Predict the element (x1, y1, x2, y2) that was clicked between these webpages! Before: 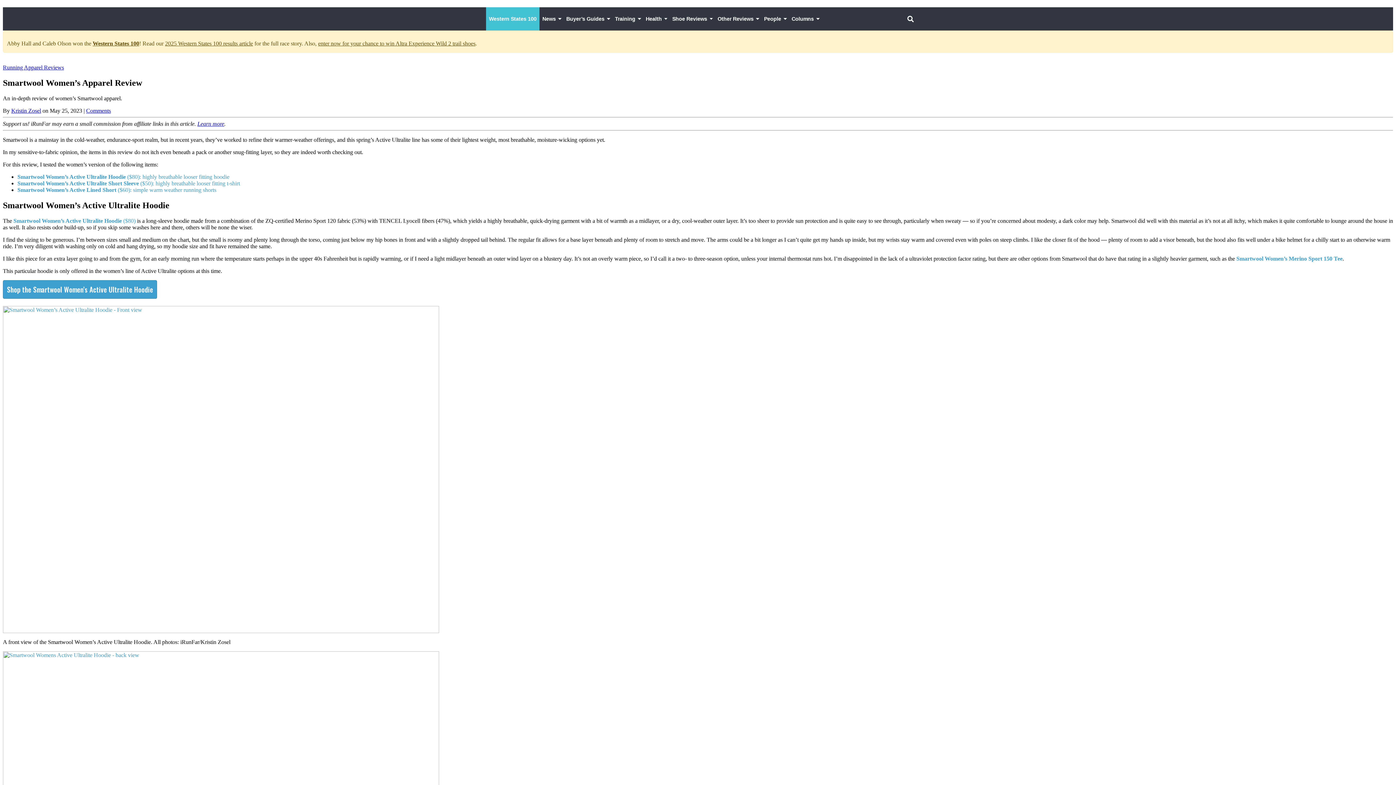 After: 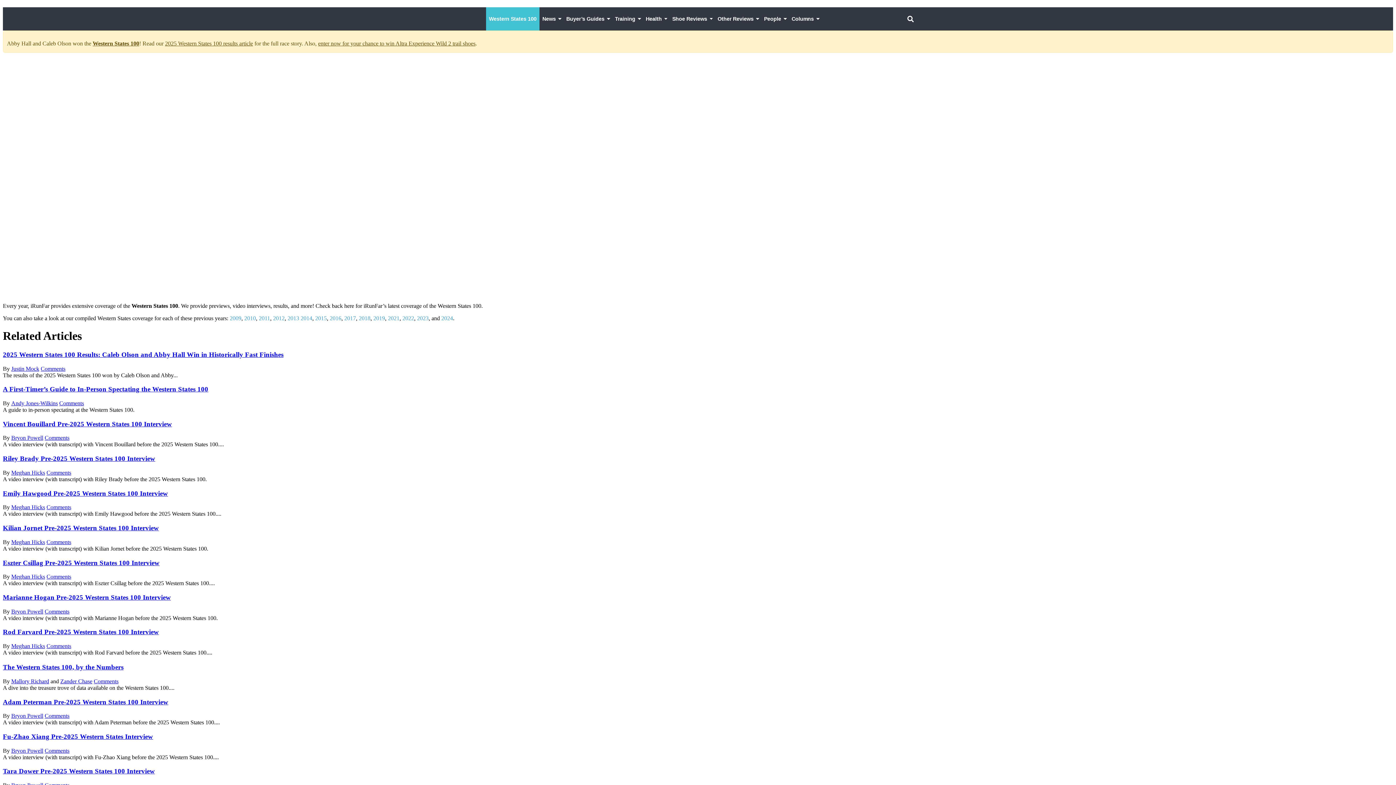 Action: label: Western States 100 bbox: (486, 7, 539, 30)